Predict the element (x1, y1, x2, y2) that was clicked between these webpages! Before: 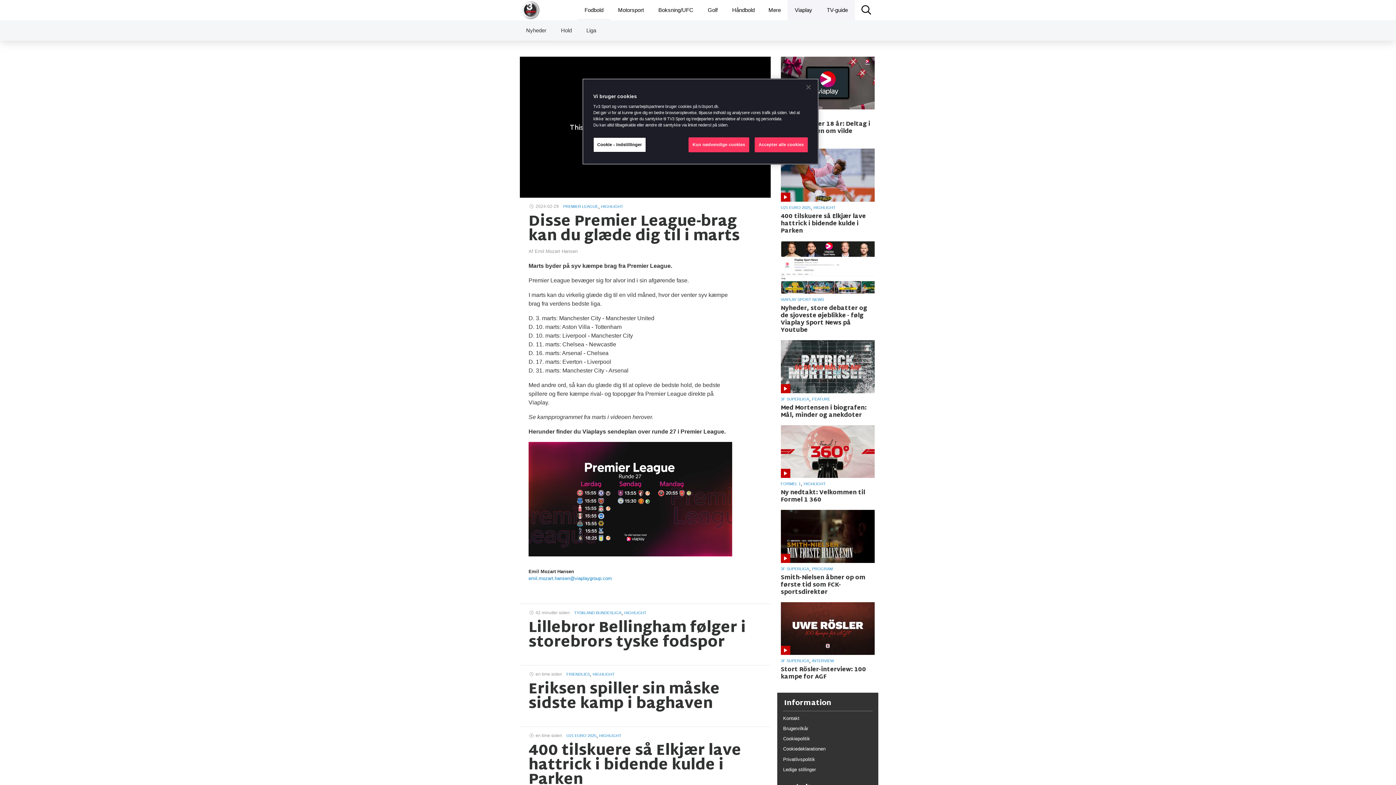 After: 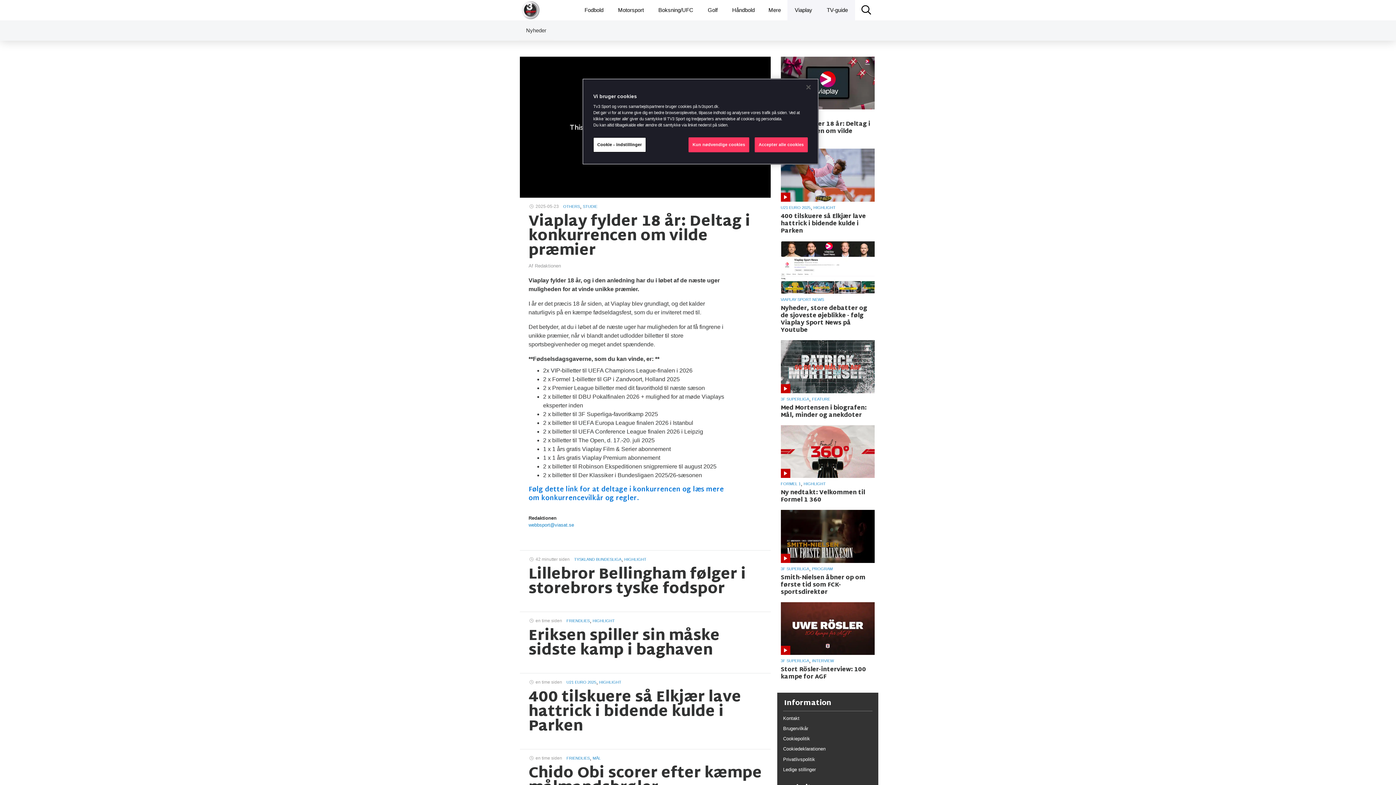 Action: bbox: (780, 56, 874, 109)